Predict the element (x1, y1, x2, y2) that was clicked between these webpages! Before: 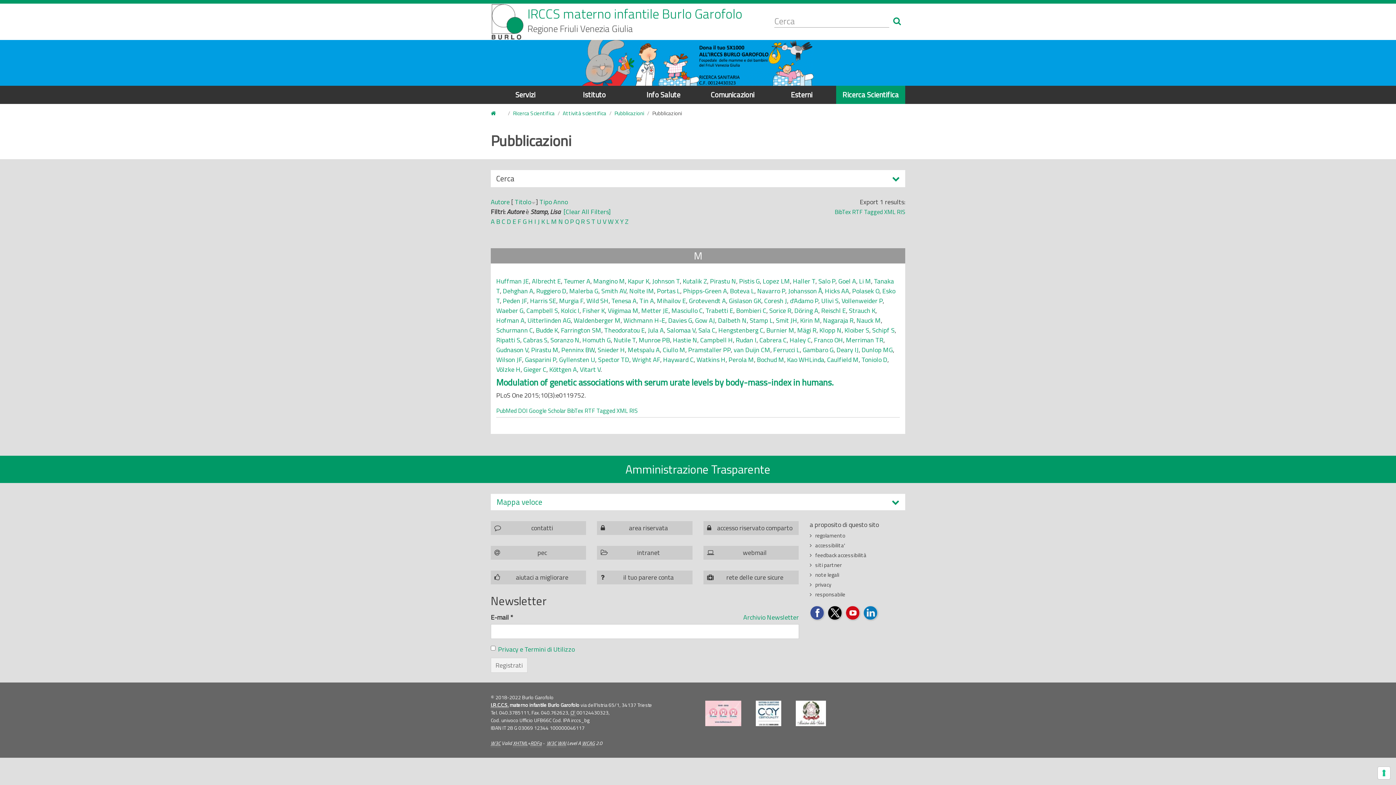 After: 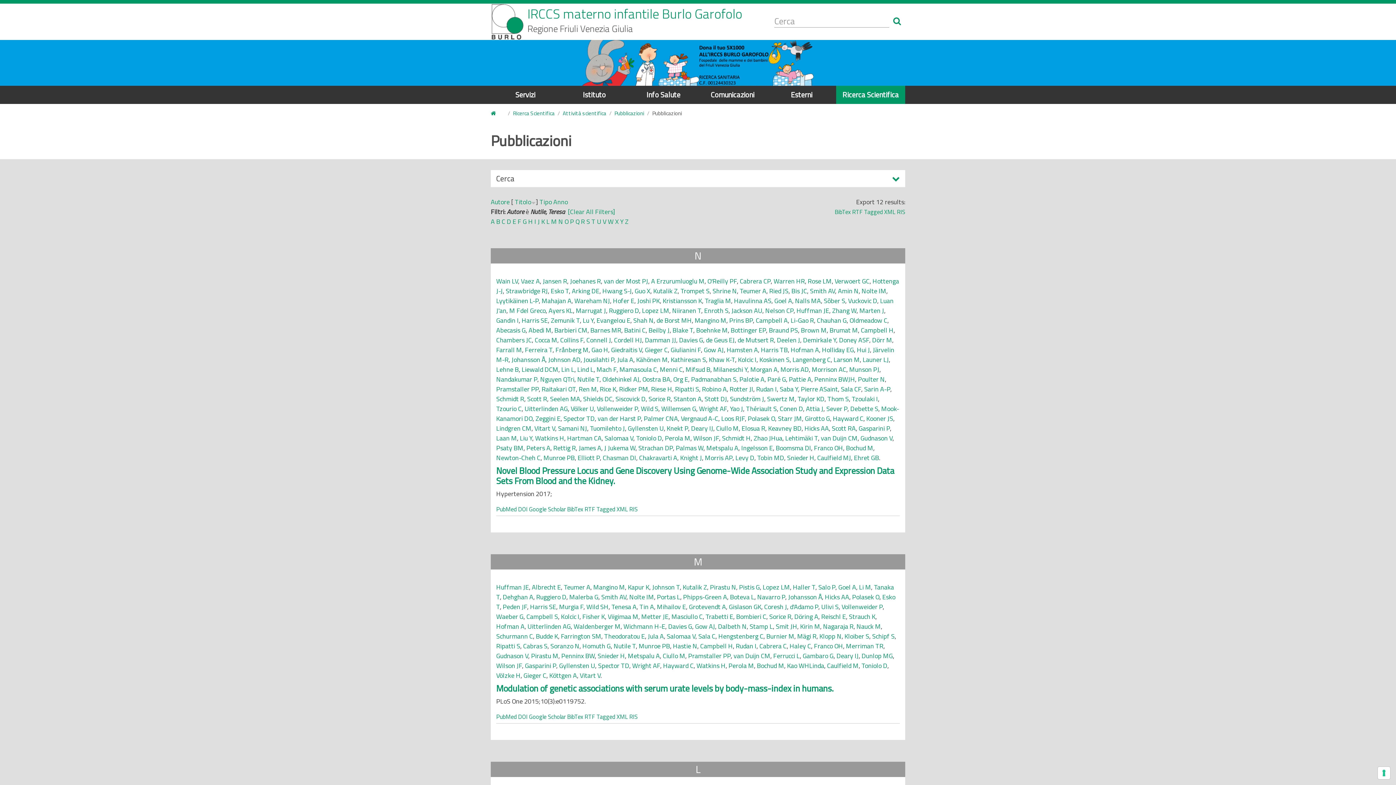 Action: label: Nutile T bbox: (613, 335, 636, 345)